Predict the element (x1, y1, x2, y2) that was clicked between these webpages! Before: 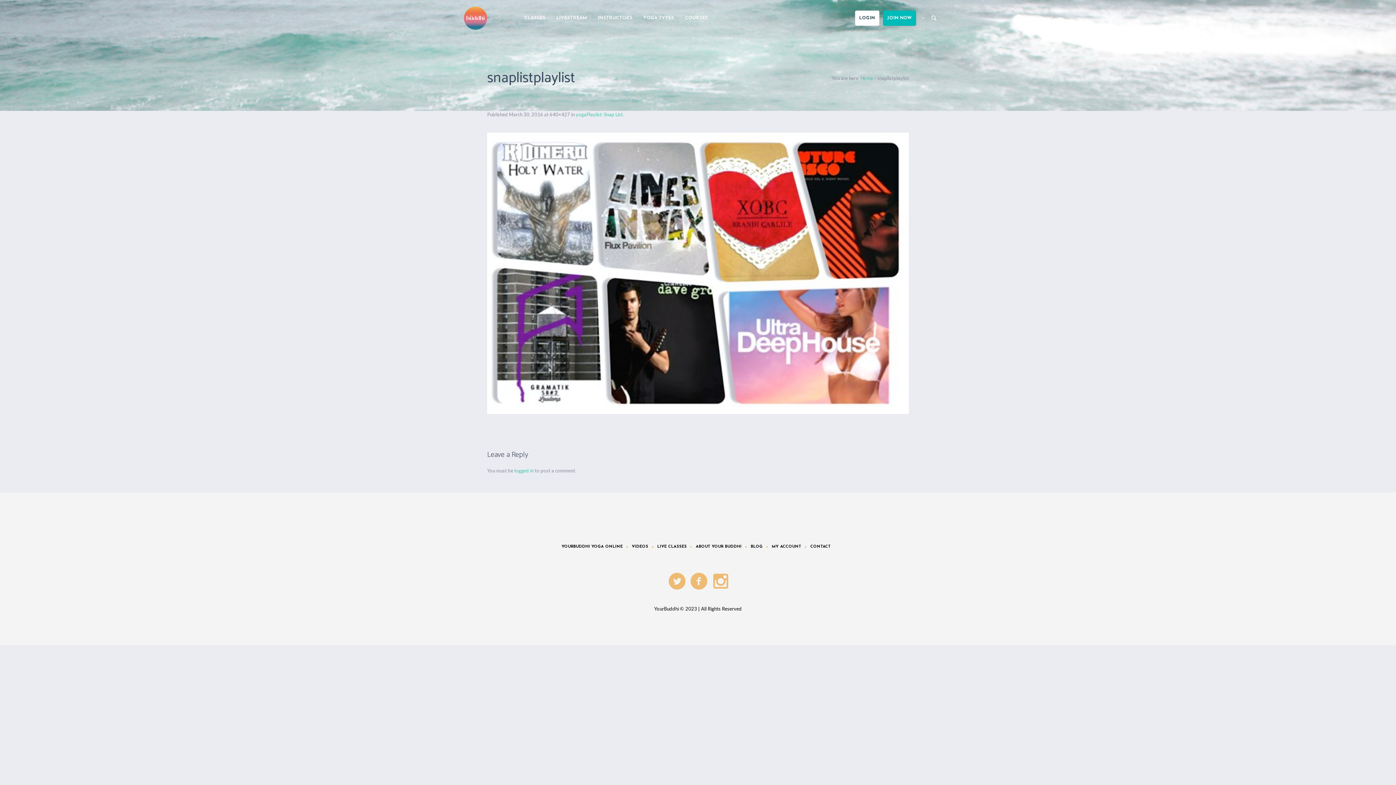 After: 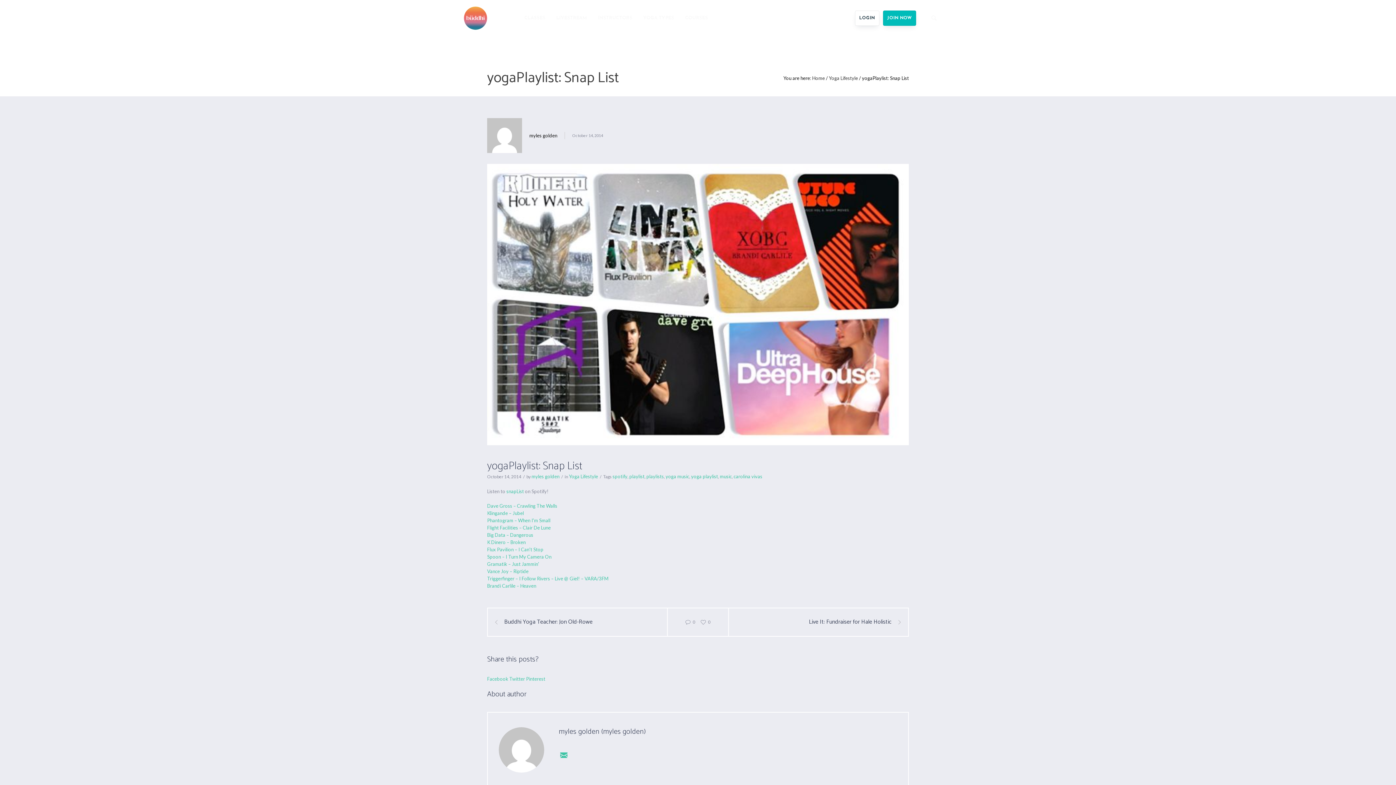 Action: bbox: (576, 111, 622, 117) label: yogaPlaylist: Snap List